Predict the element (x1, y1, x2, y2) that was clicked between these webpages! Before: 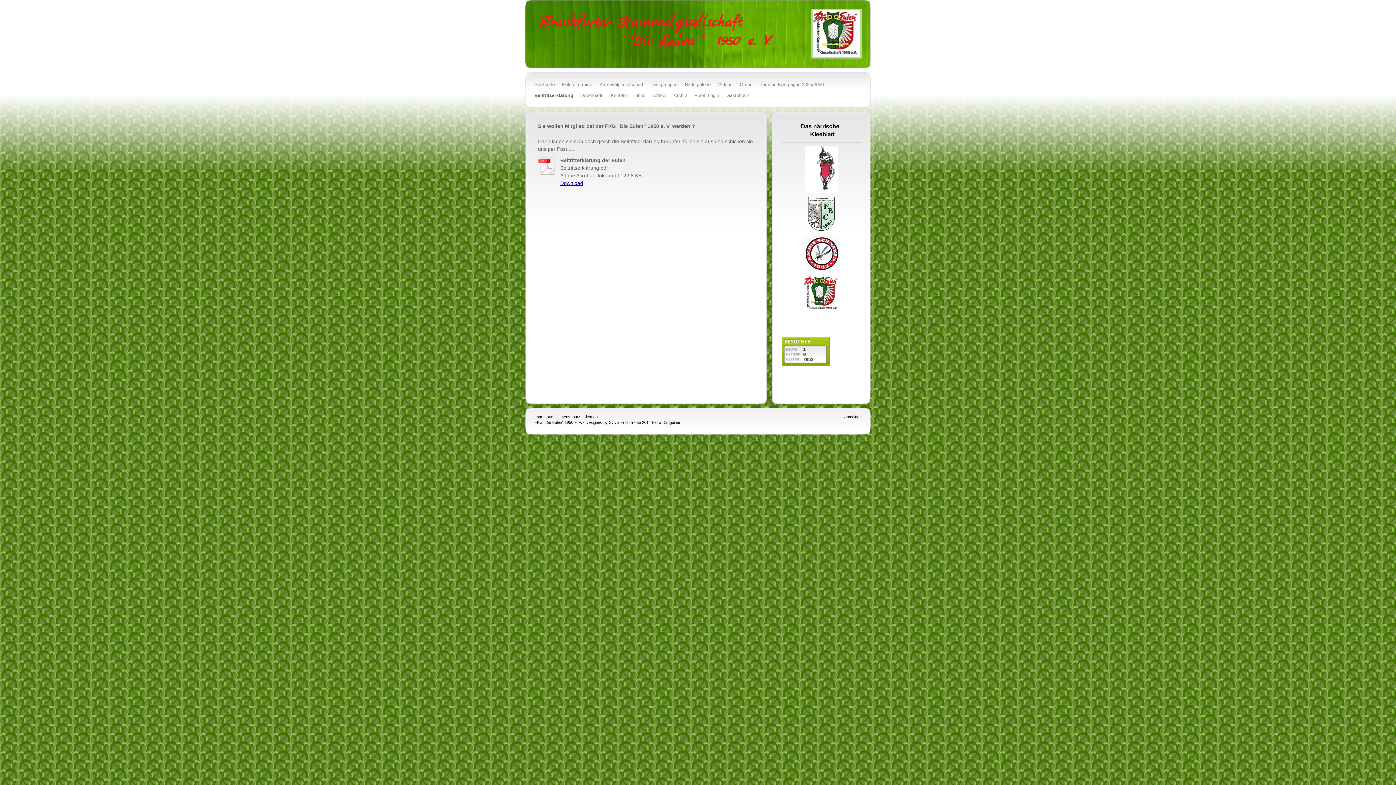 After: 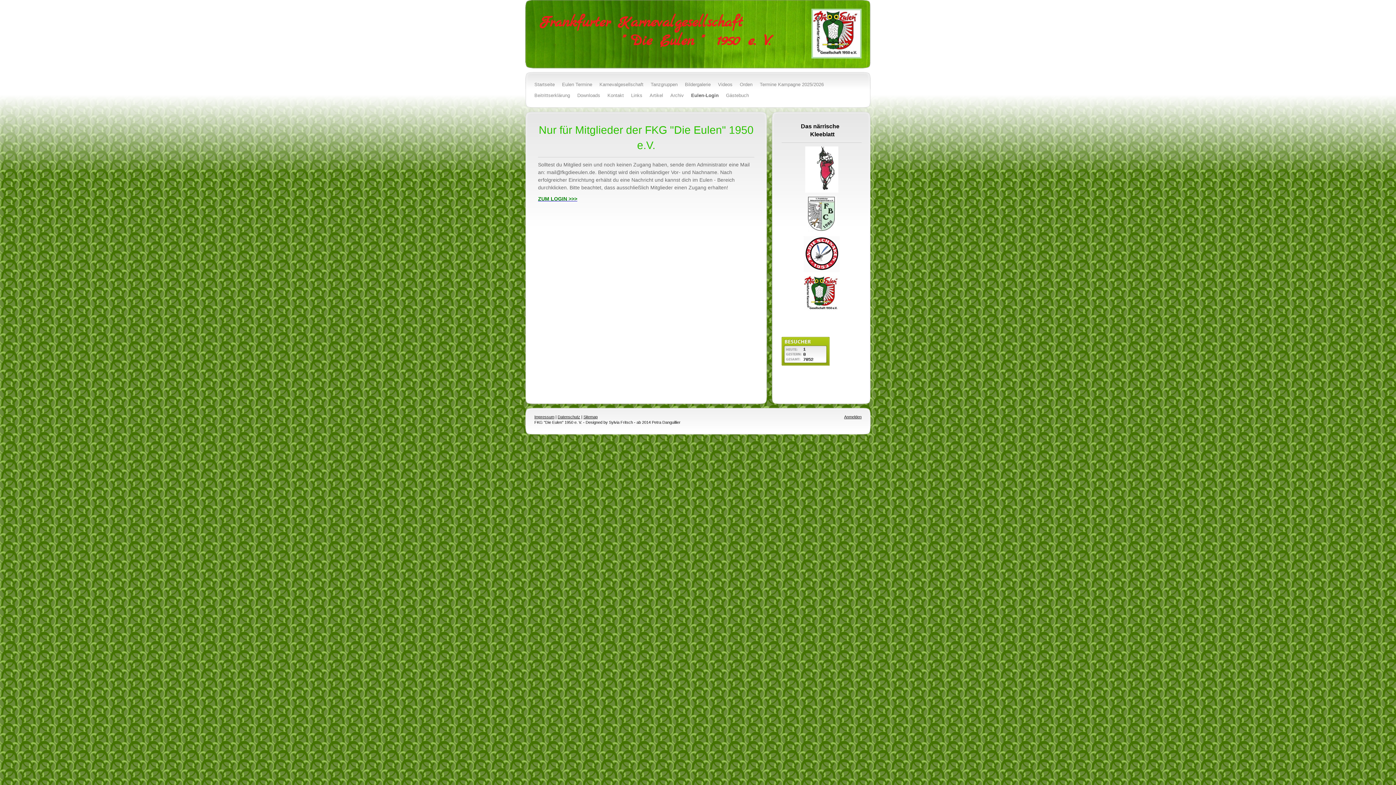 Action: label: Eulen-Login bbox: (690, 90, 722, 101)